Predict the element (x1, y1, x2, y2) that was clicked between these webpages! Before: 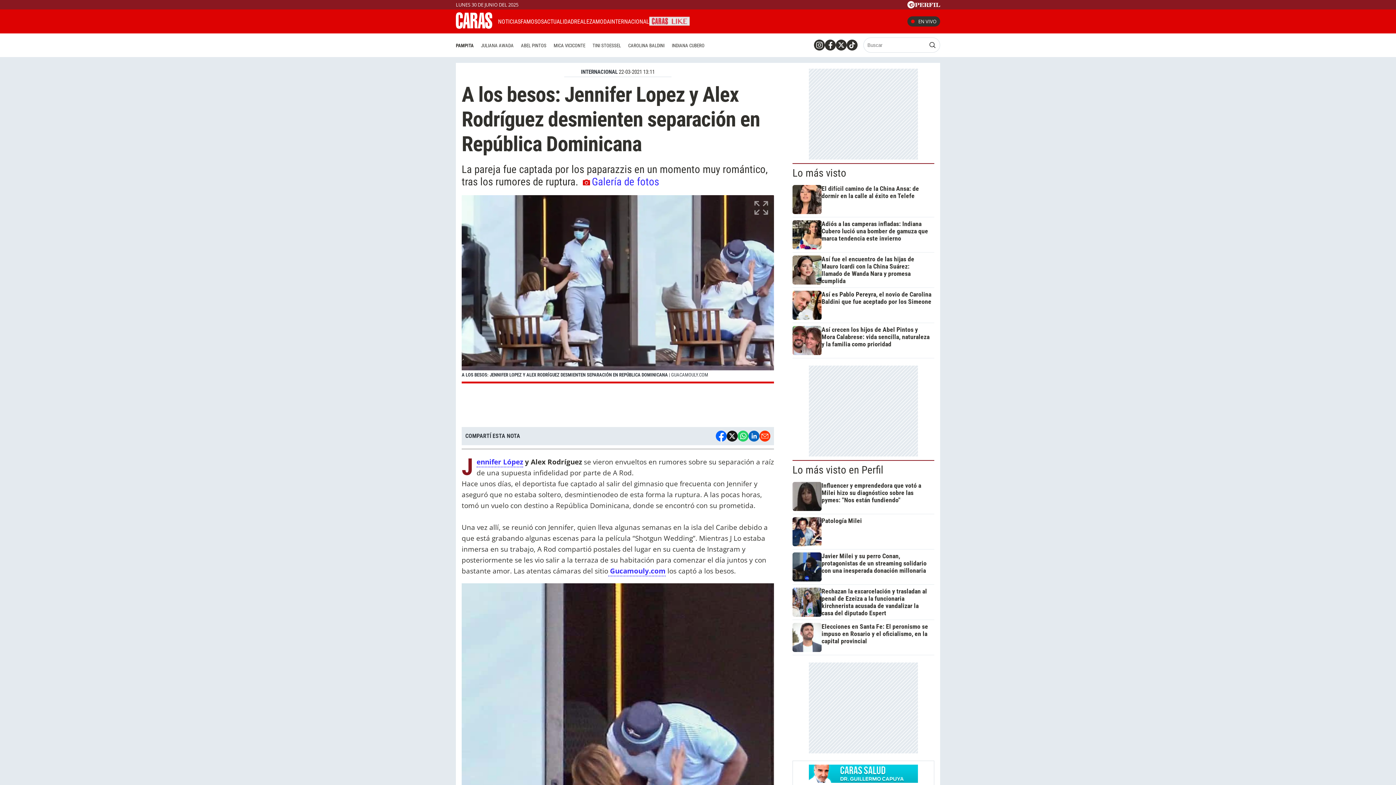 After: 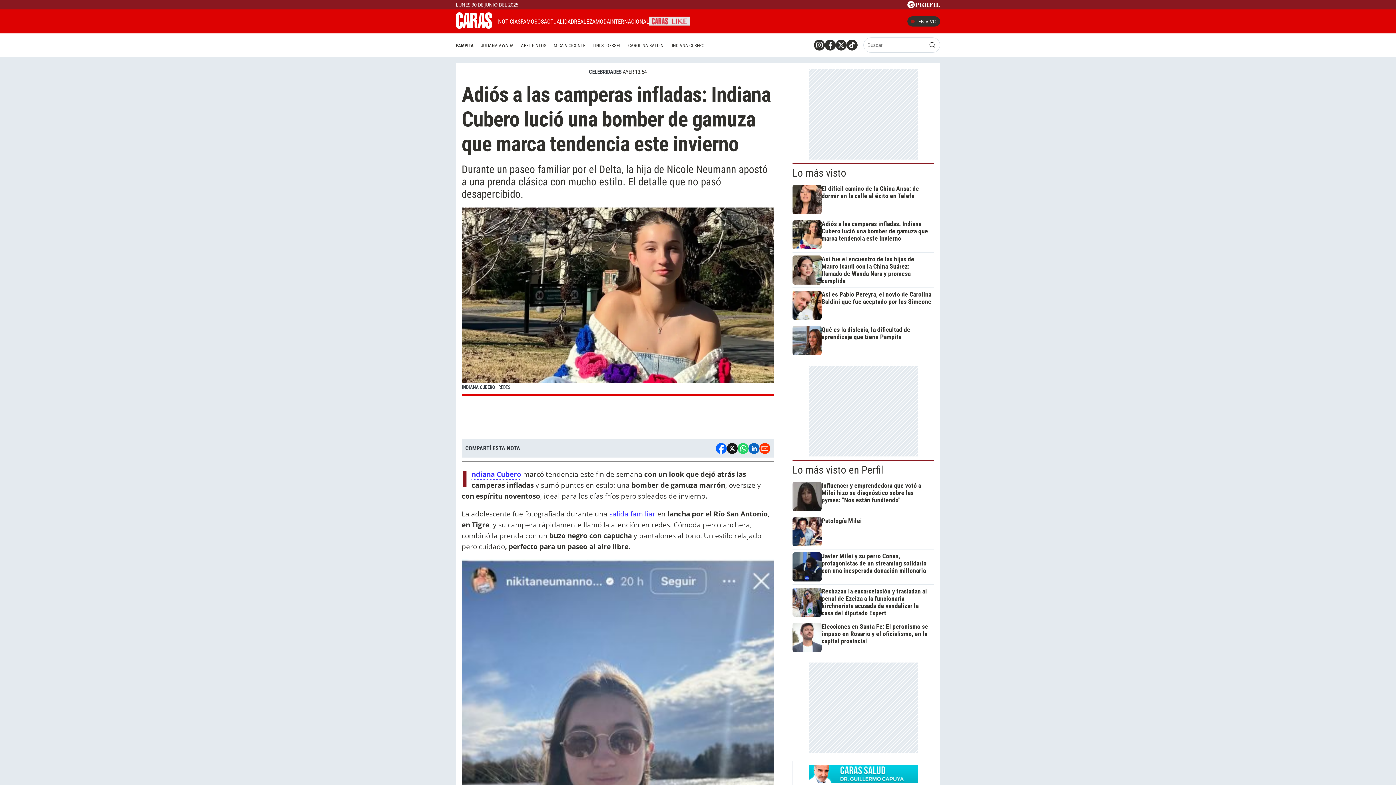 Action: bbox: (668, 40, 708, 50) label: INDIANA CUBERO